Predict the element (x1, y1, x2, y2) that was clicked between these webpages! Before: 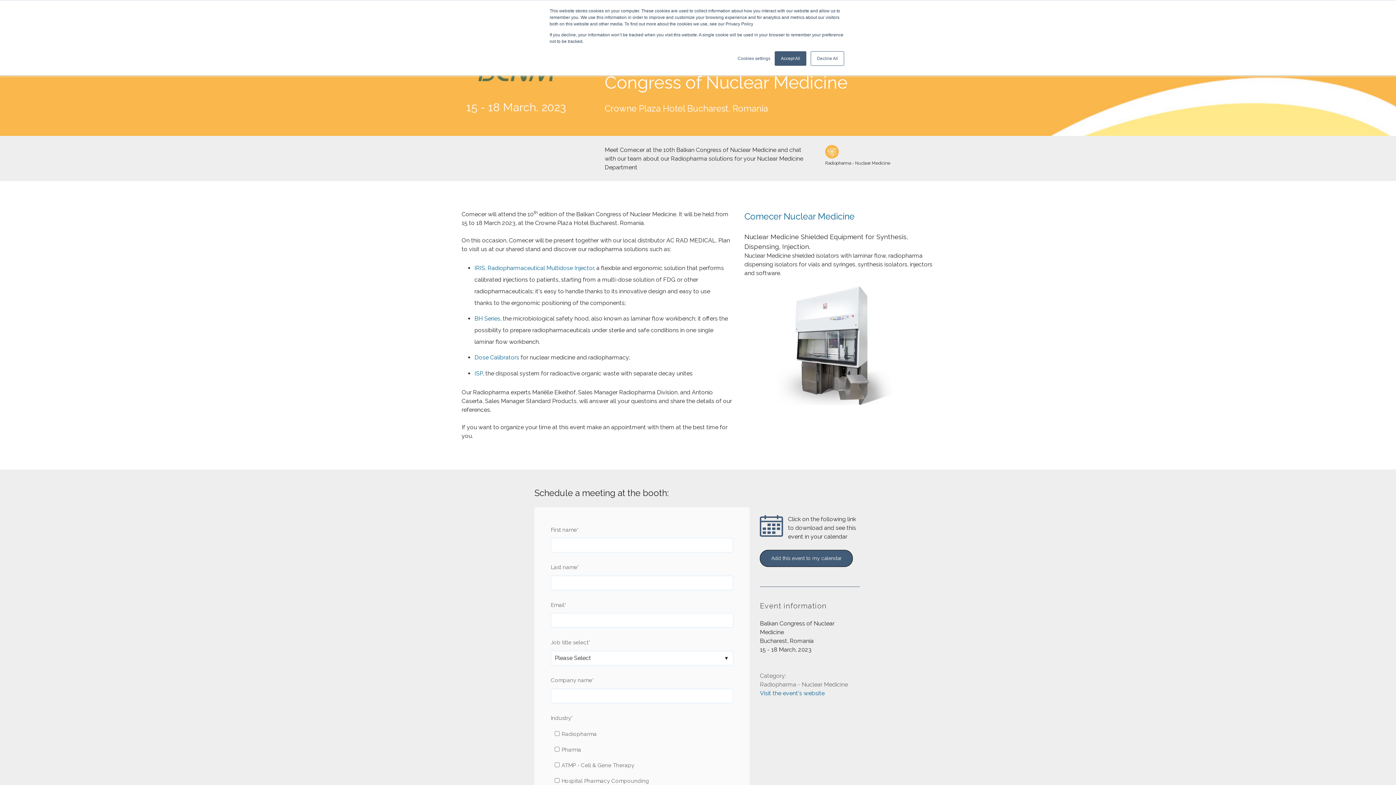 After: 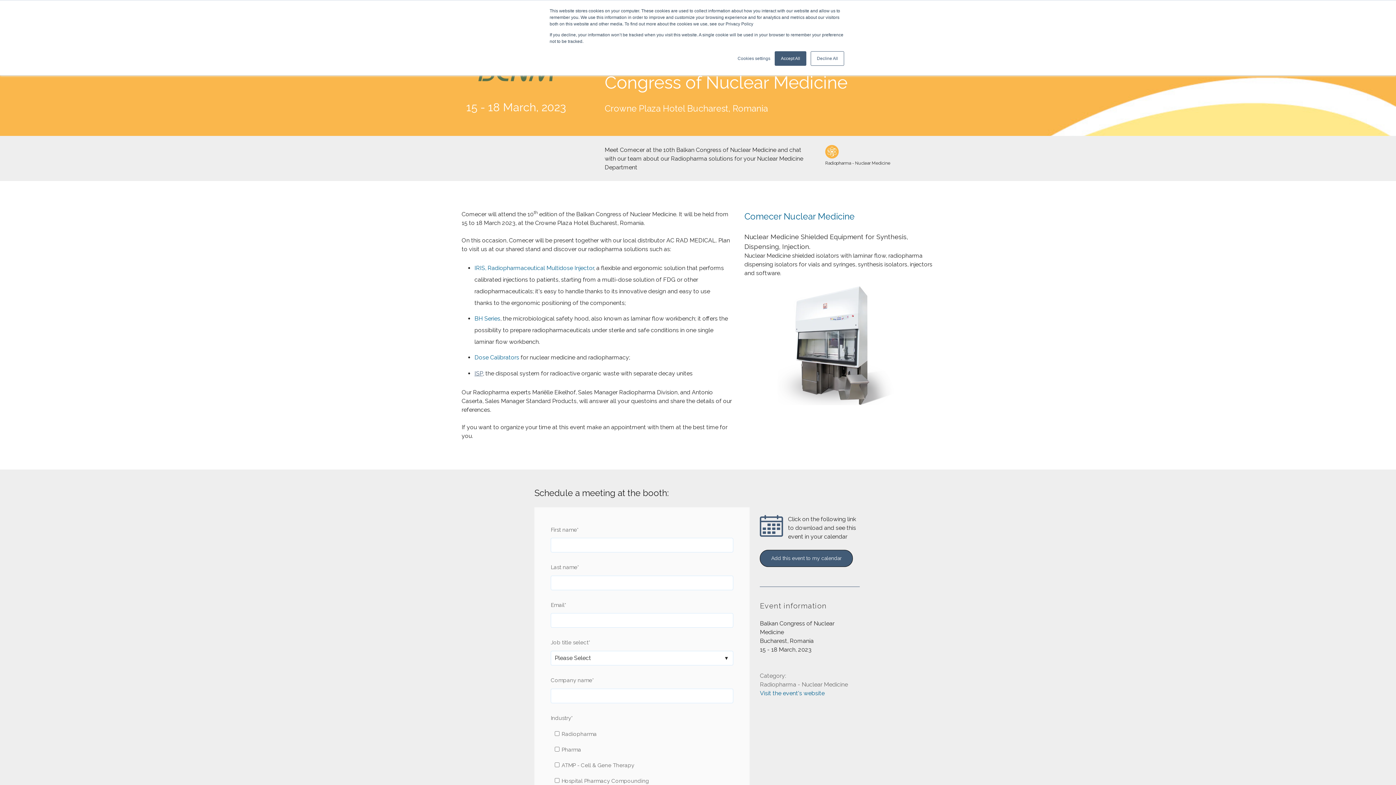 Action: label: ISP bbox: (474, 370, 482, 376)